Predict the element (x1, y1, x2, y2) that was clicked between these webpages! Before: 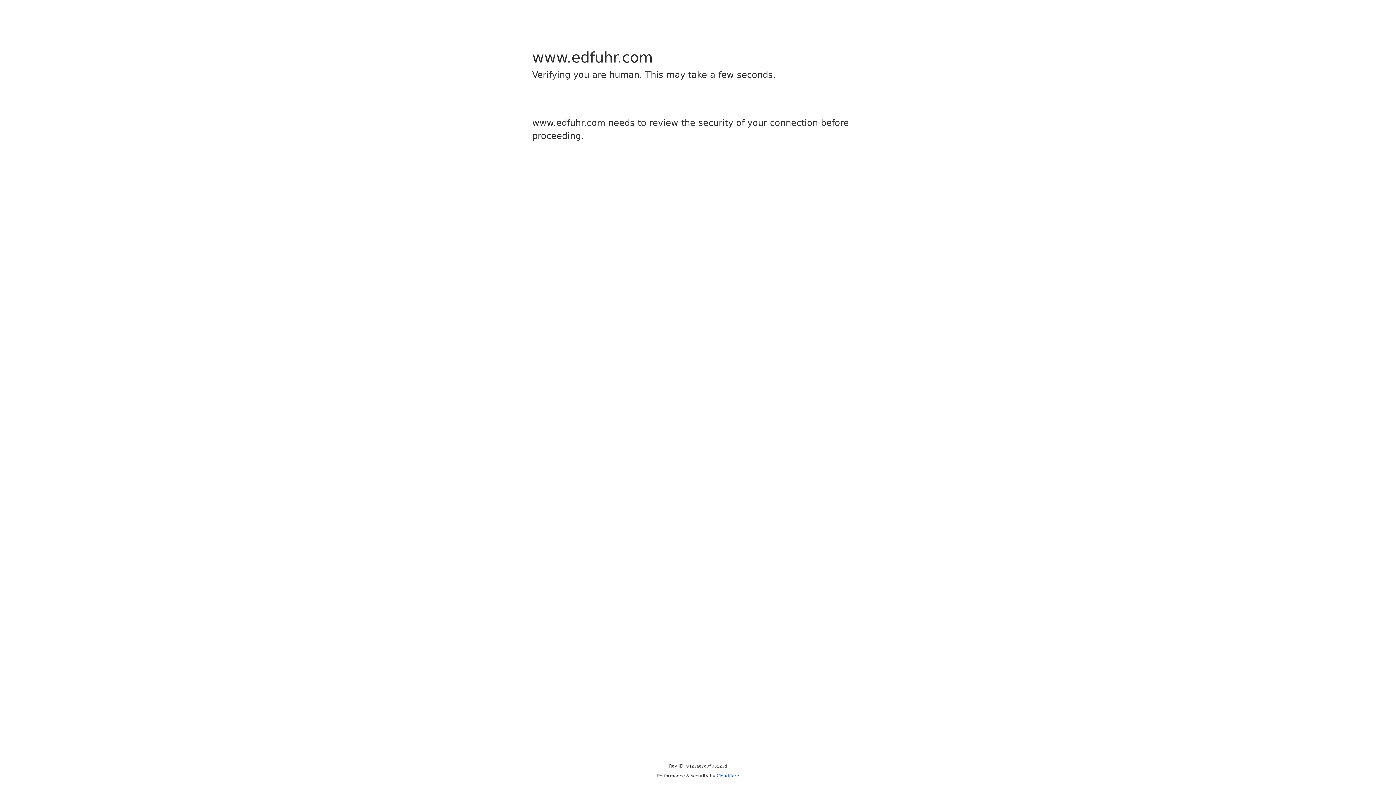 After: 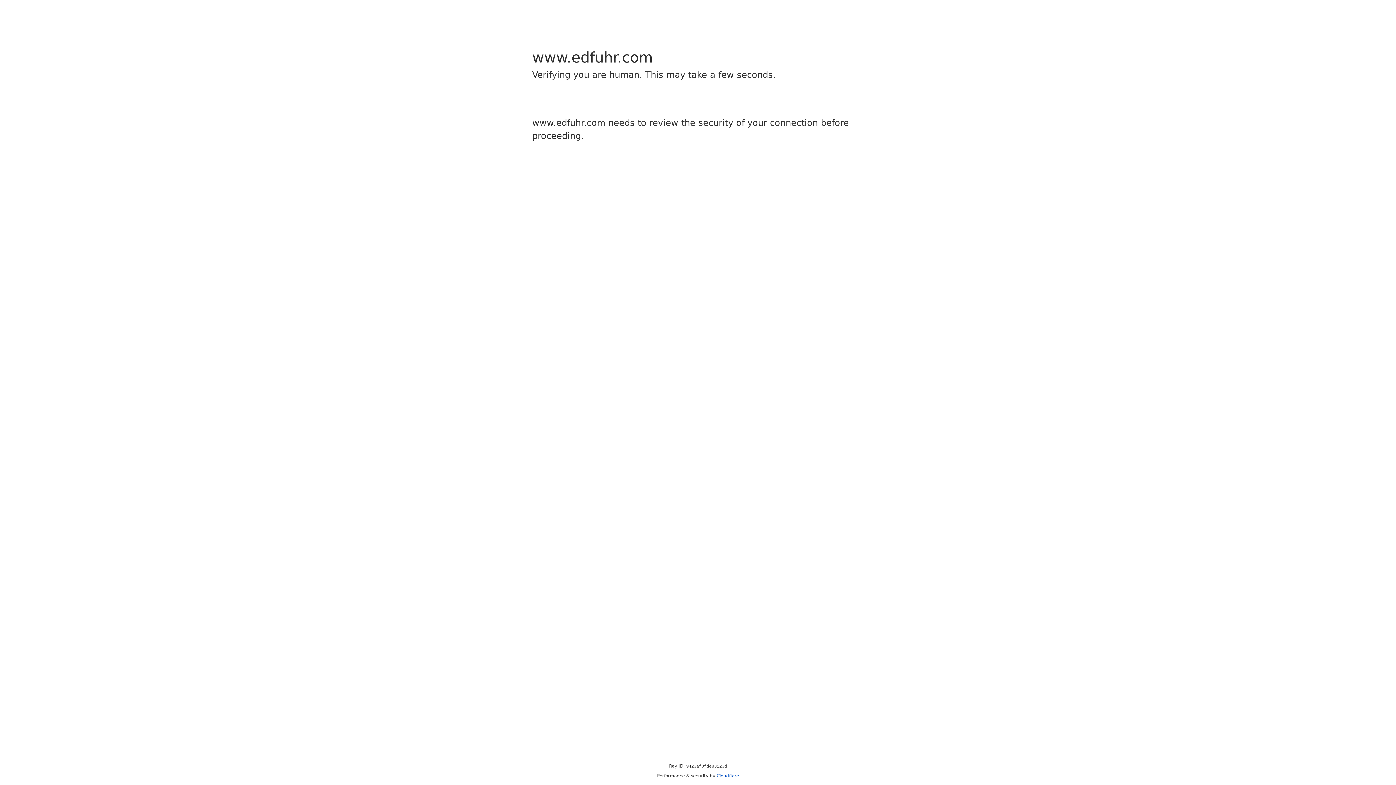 Action: label: Cloudflare bbox: (716, 773, 739, 778)